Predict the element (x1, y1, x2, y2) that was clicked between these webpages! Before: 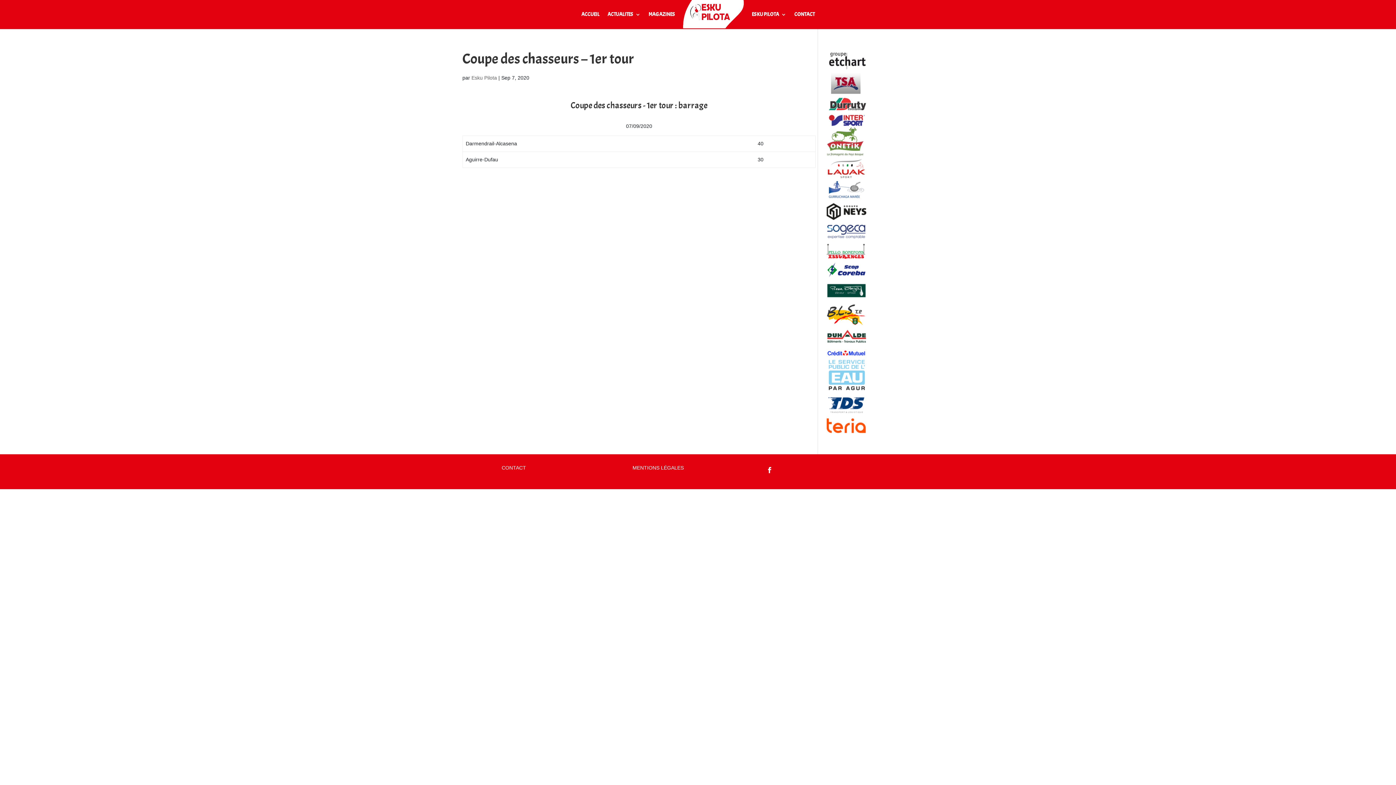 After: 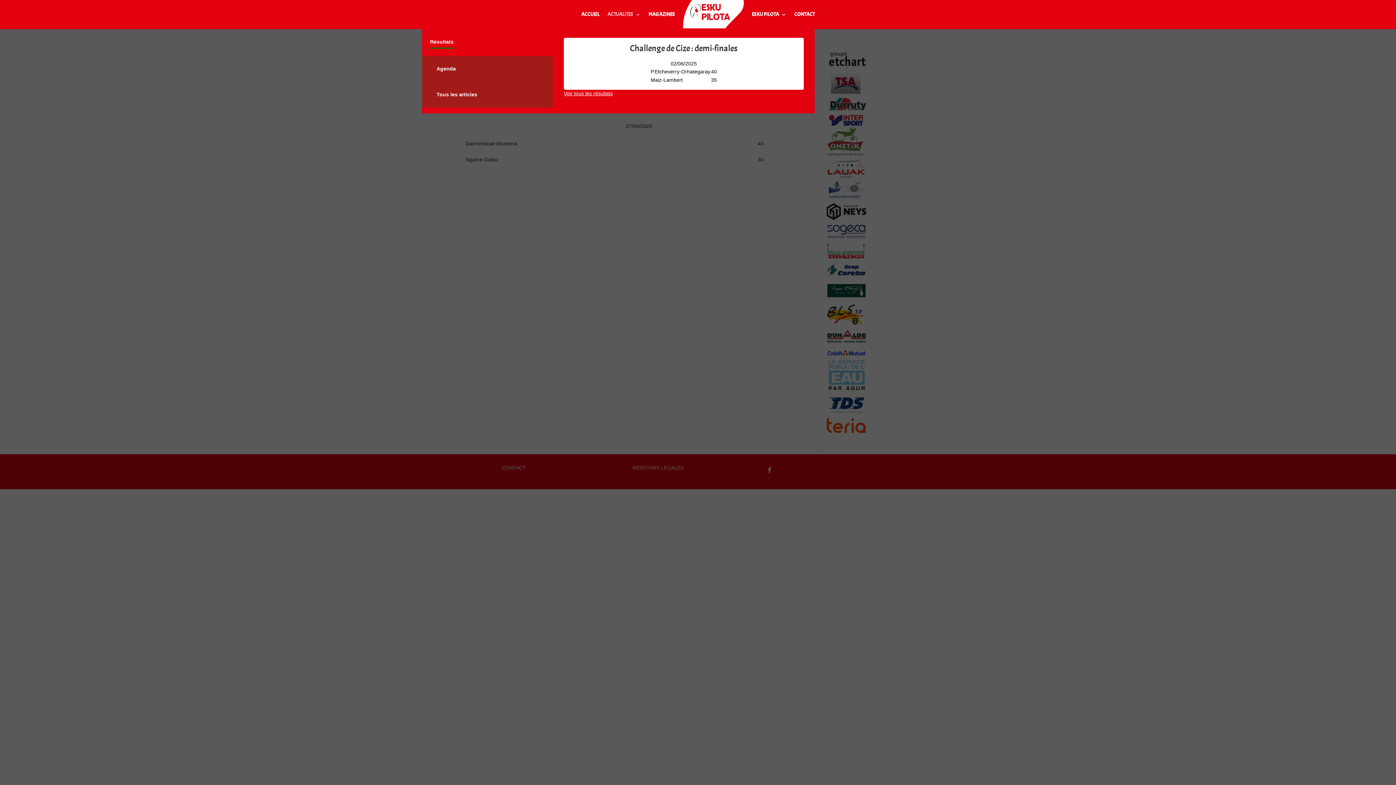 Action: bbox: (607, 12, 640, 29) label: ACTUALITES